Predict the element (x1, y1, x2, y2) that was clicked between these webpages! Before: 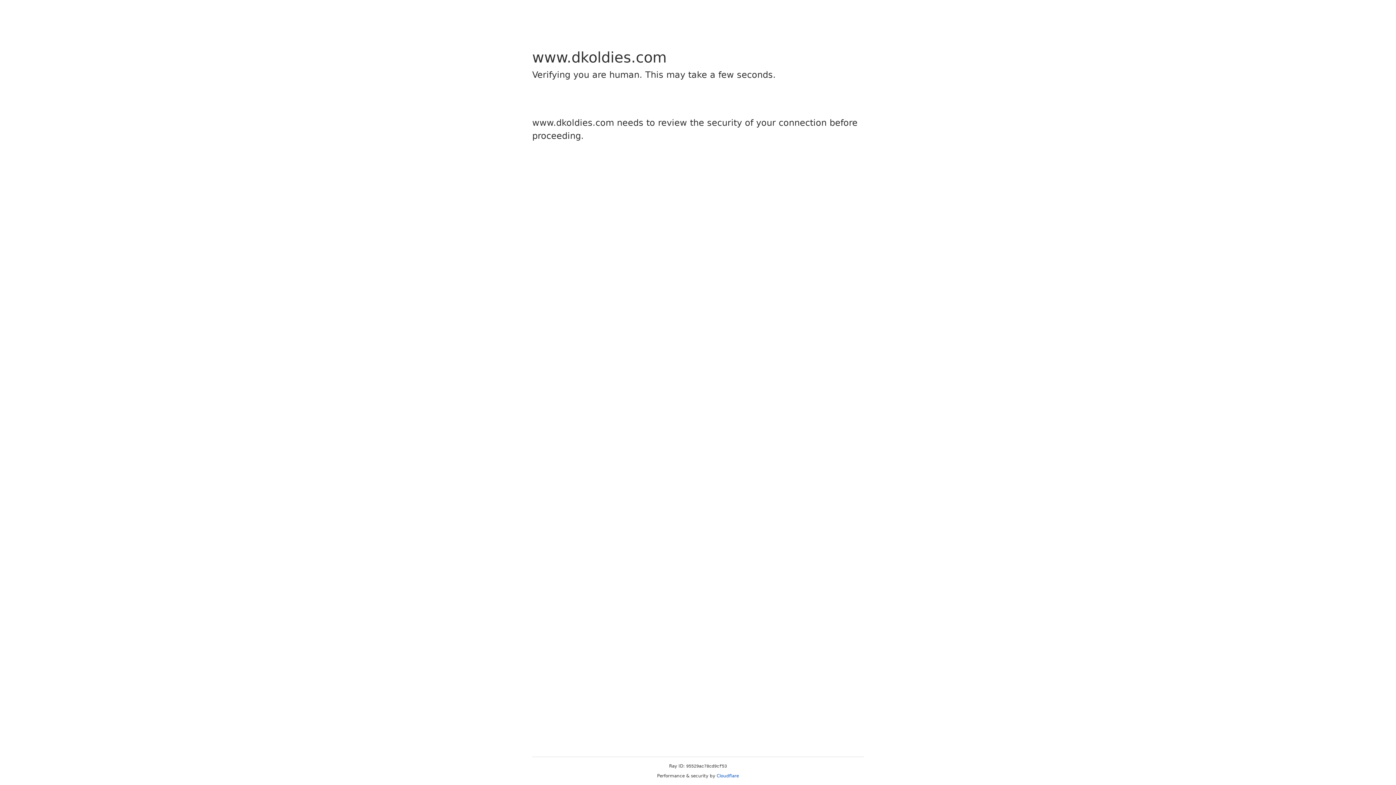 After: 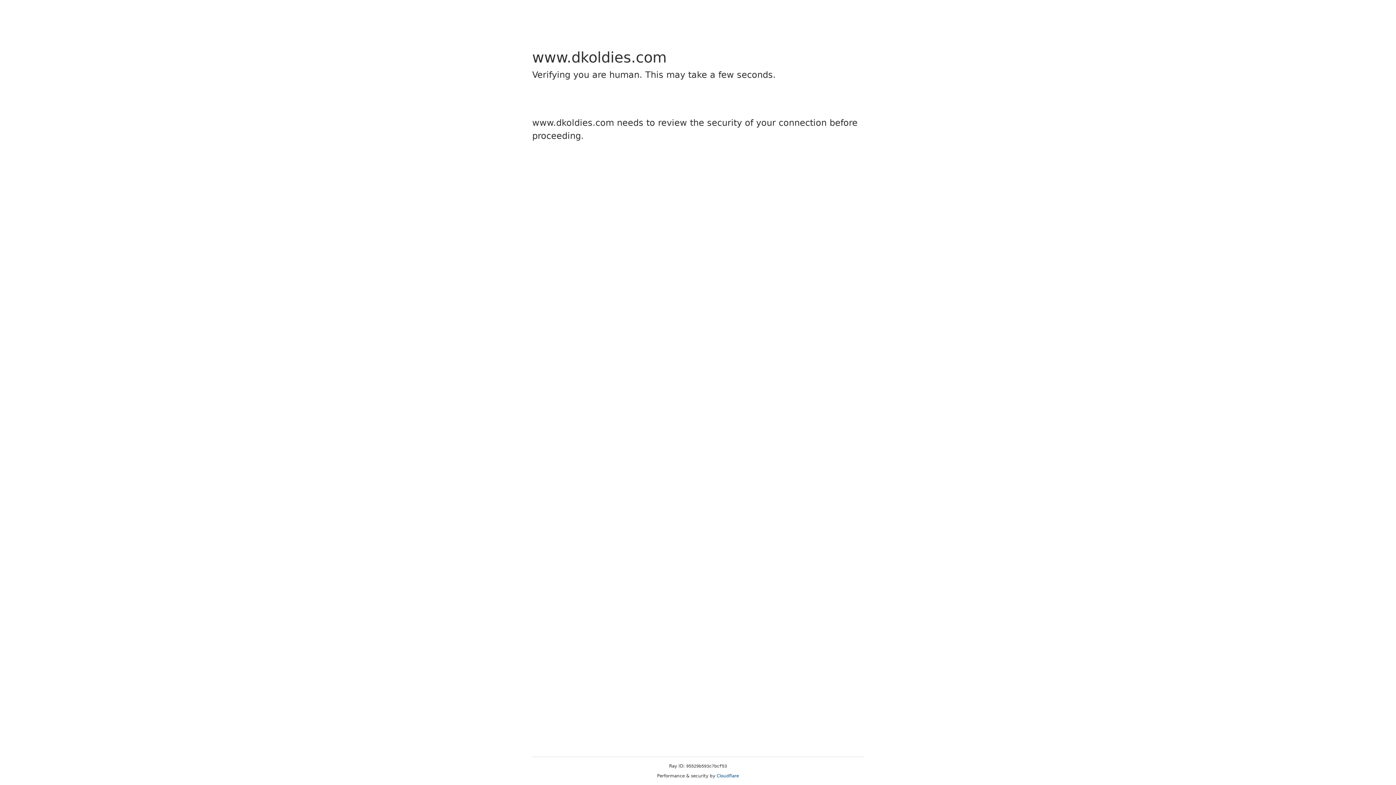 Action: bbox: (716, 773, 739, 778) label: Cloudflare